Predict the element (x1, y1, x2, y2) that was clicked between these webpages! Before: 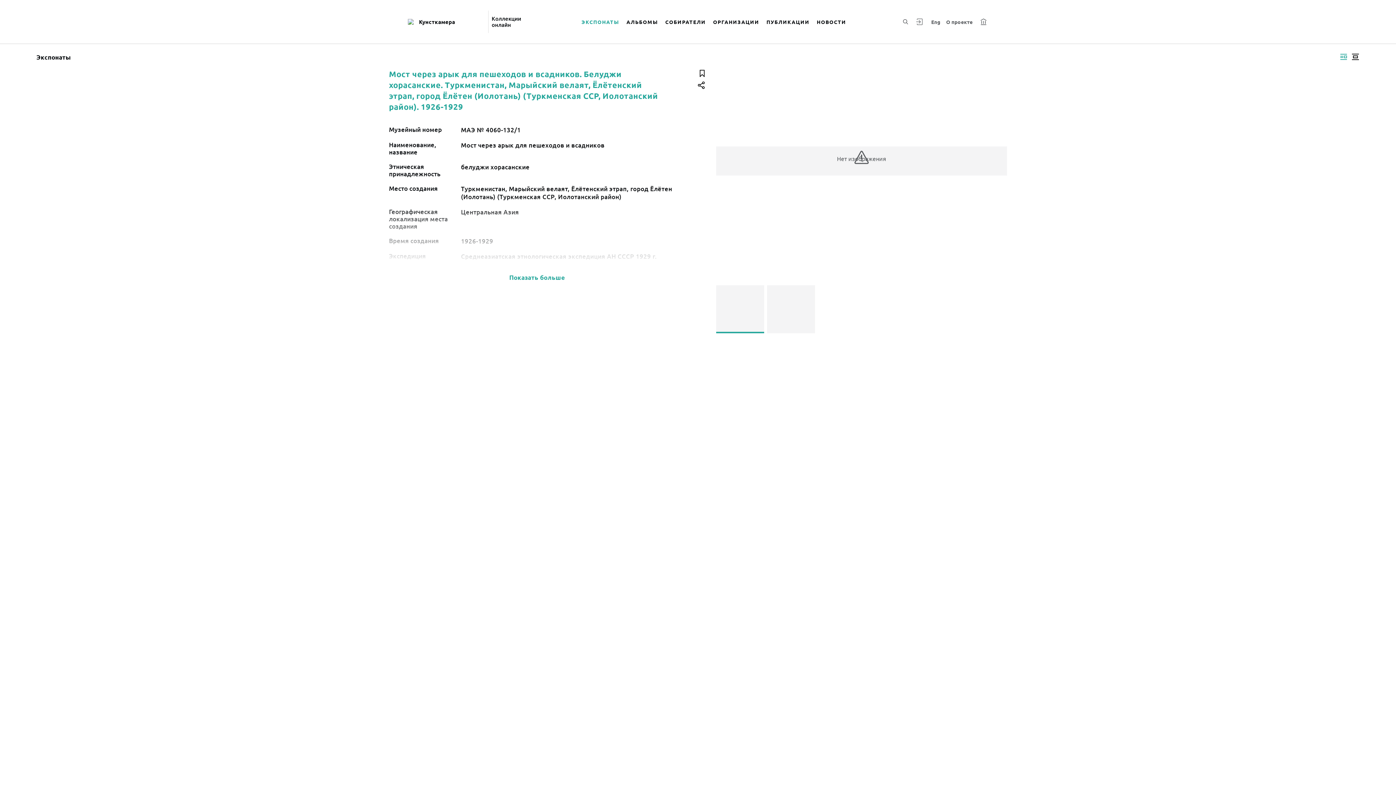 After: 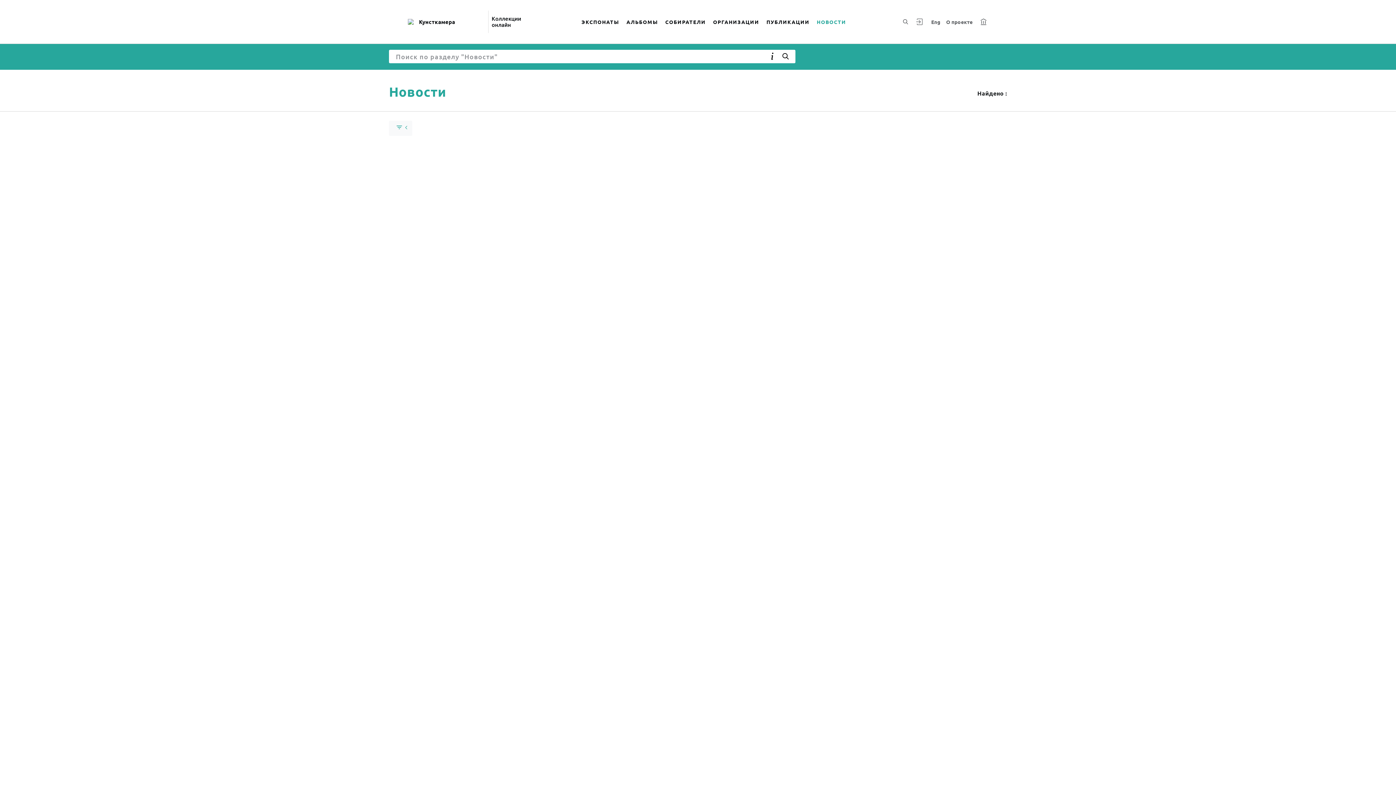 Action: bbox: (813, 9, 850, 34) label: НОВОСТИ